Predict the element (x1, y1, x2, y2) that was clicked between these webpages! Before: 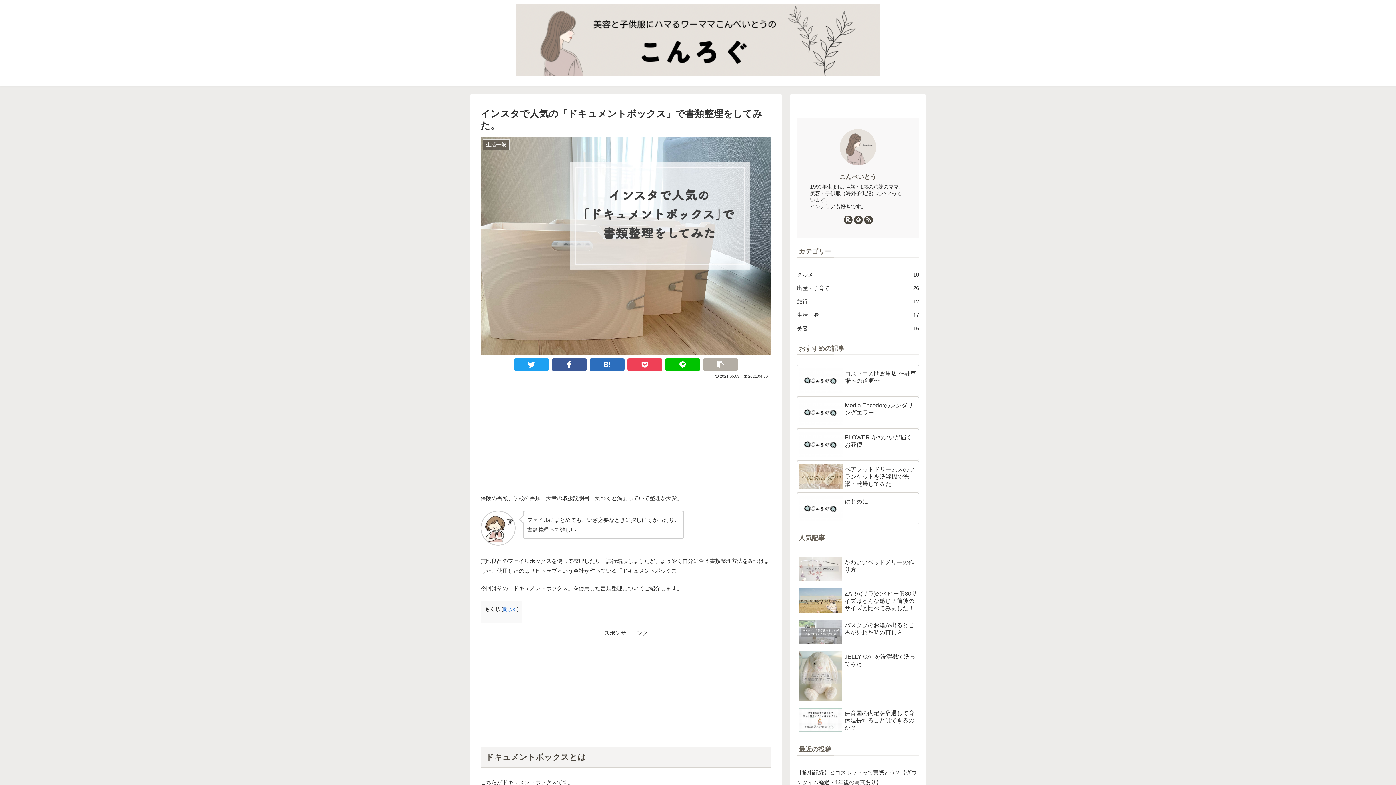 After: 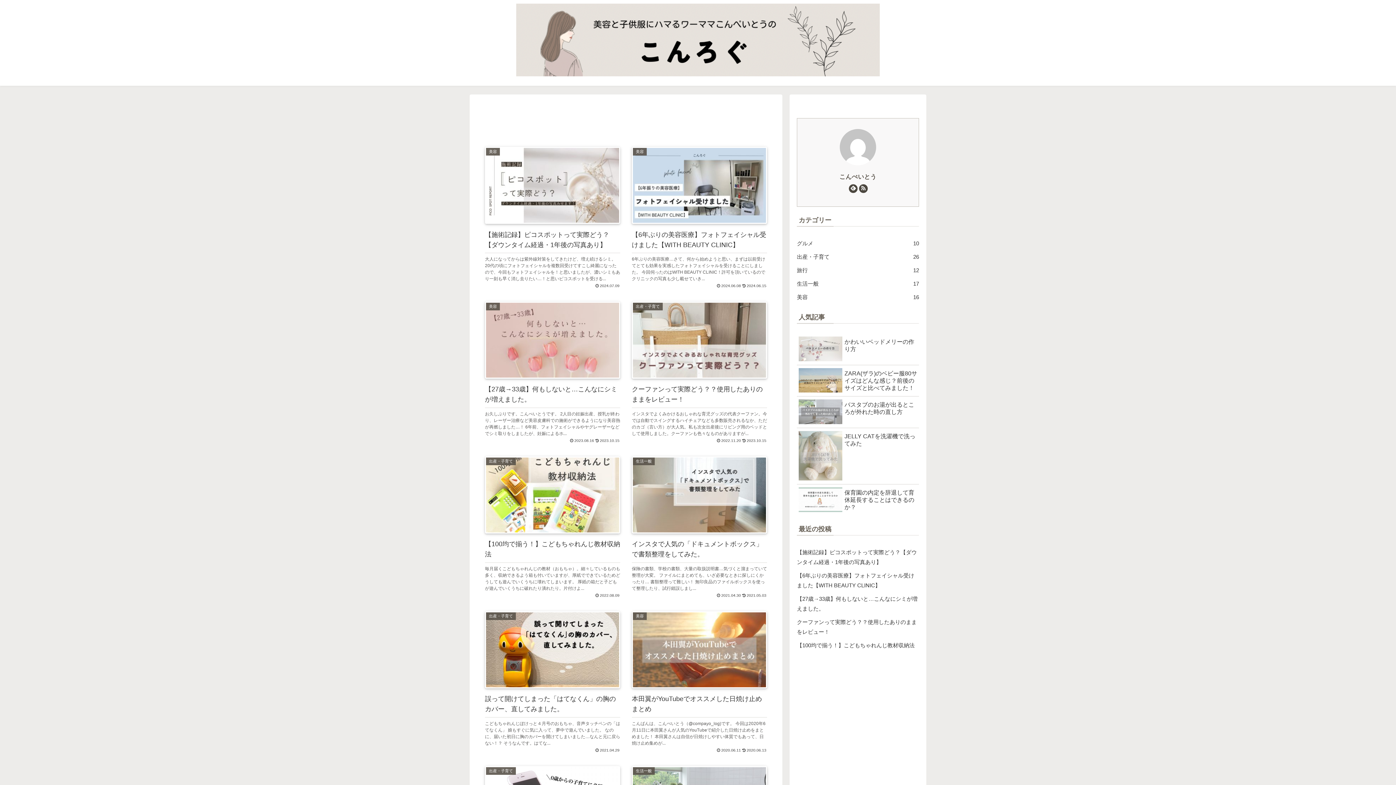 Action: bbox: (510, 3, 885, 82)